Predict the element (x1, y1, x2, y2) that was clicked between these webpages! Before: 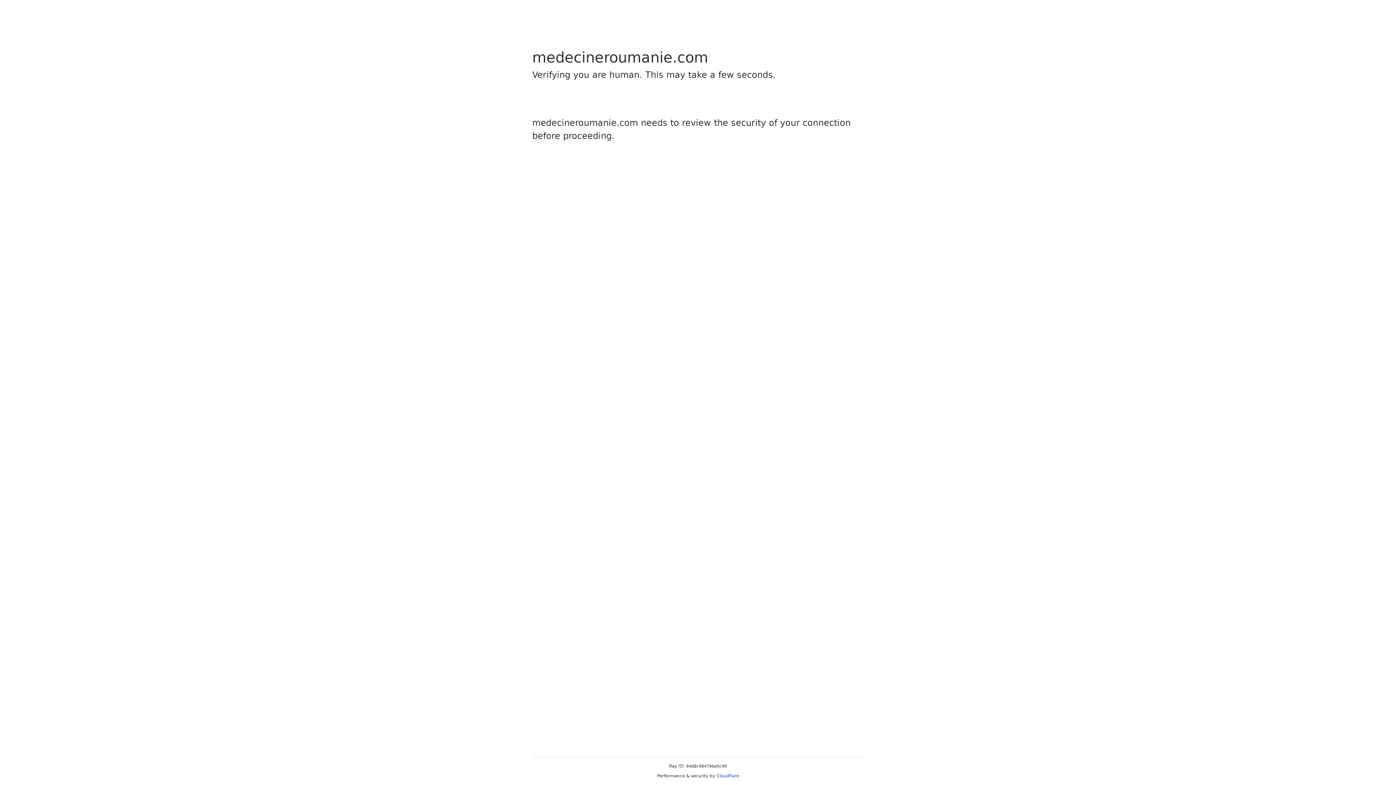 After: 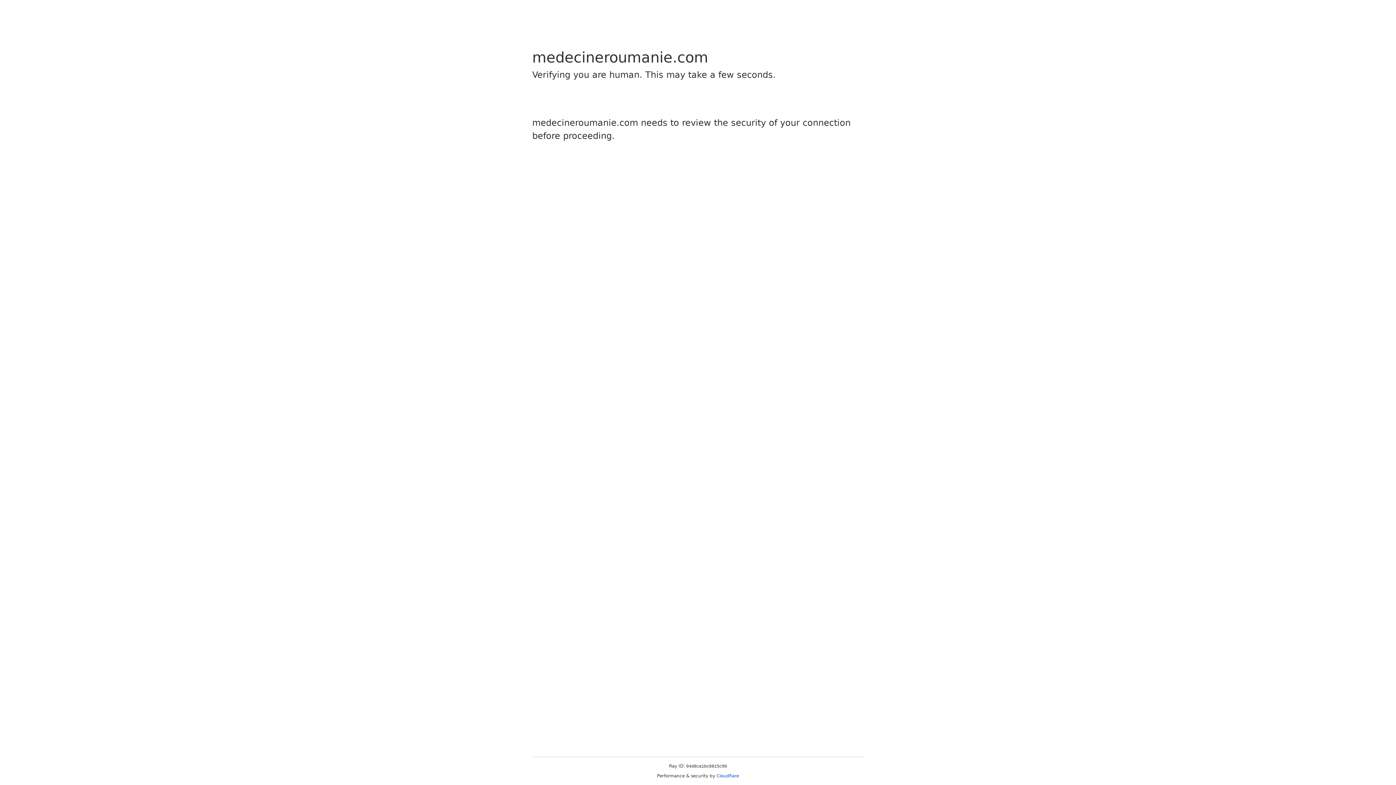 Action: bbox: (716, 773, 739, 778) label: Cloudflare